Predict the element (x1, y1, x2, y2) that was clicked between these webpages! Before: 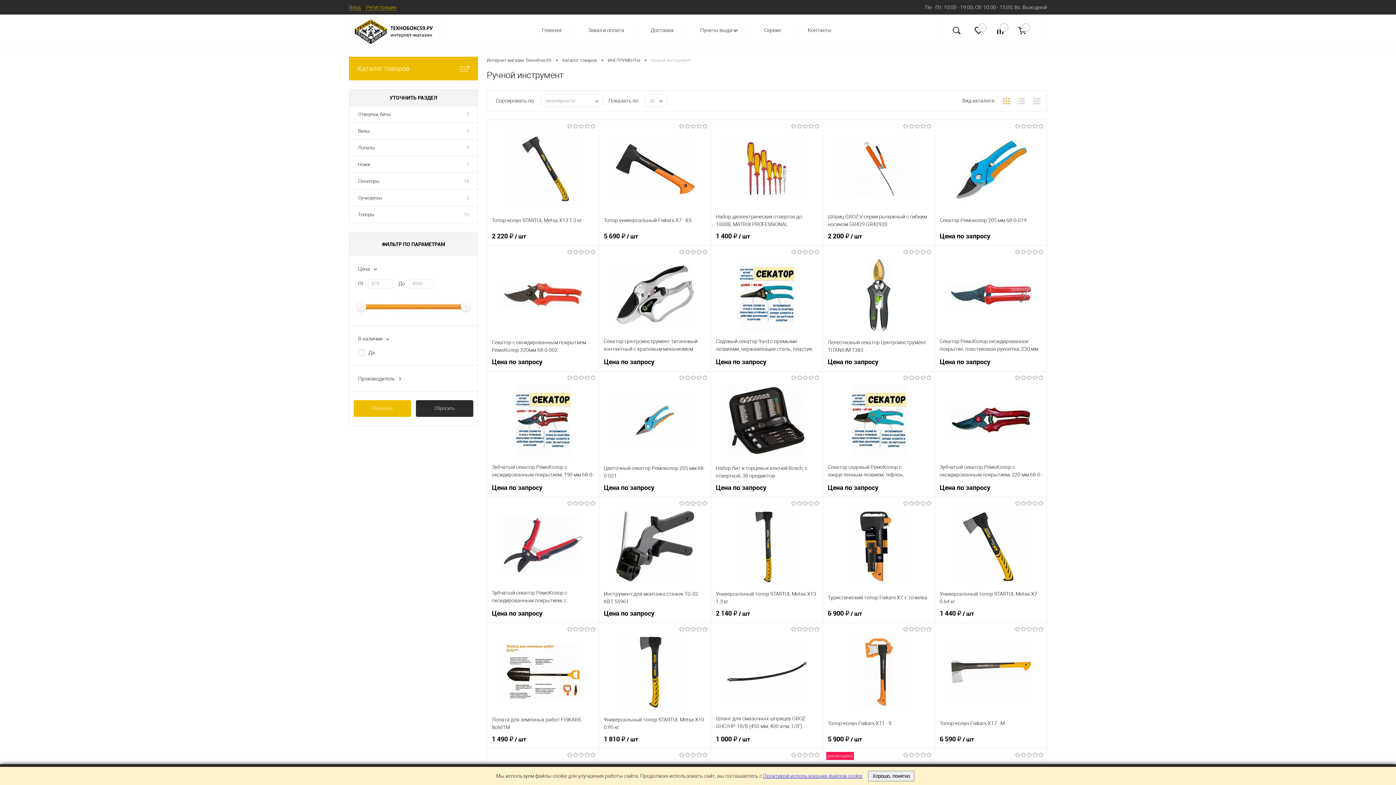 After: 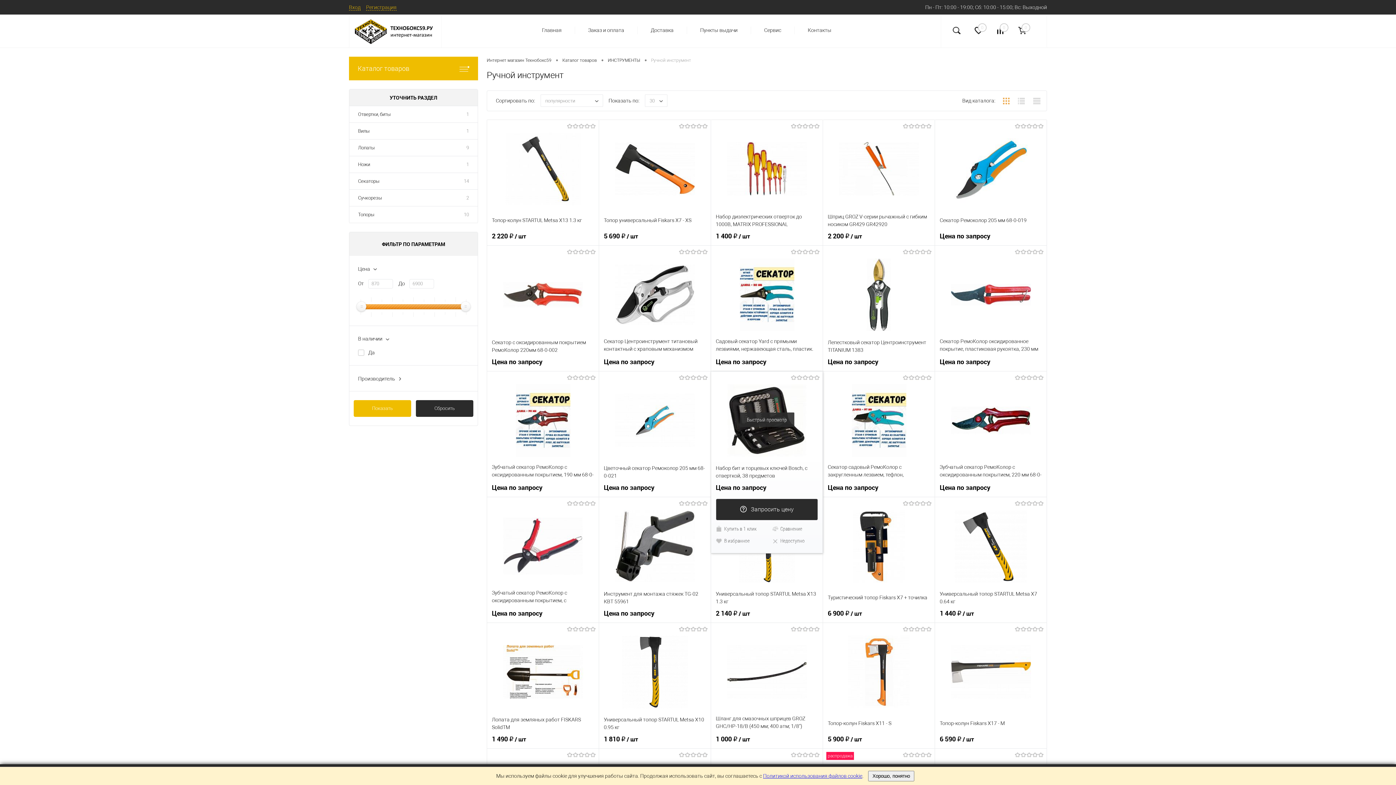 Action: label: Цена по запросу bbox: (716, 484, 818, 492)